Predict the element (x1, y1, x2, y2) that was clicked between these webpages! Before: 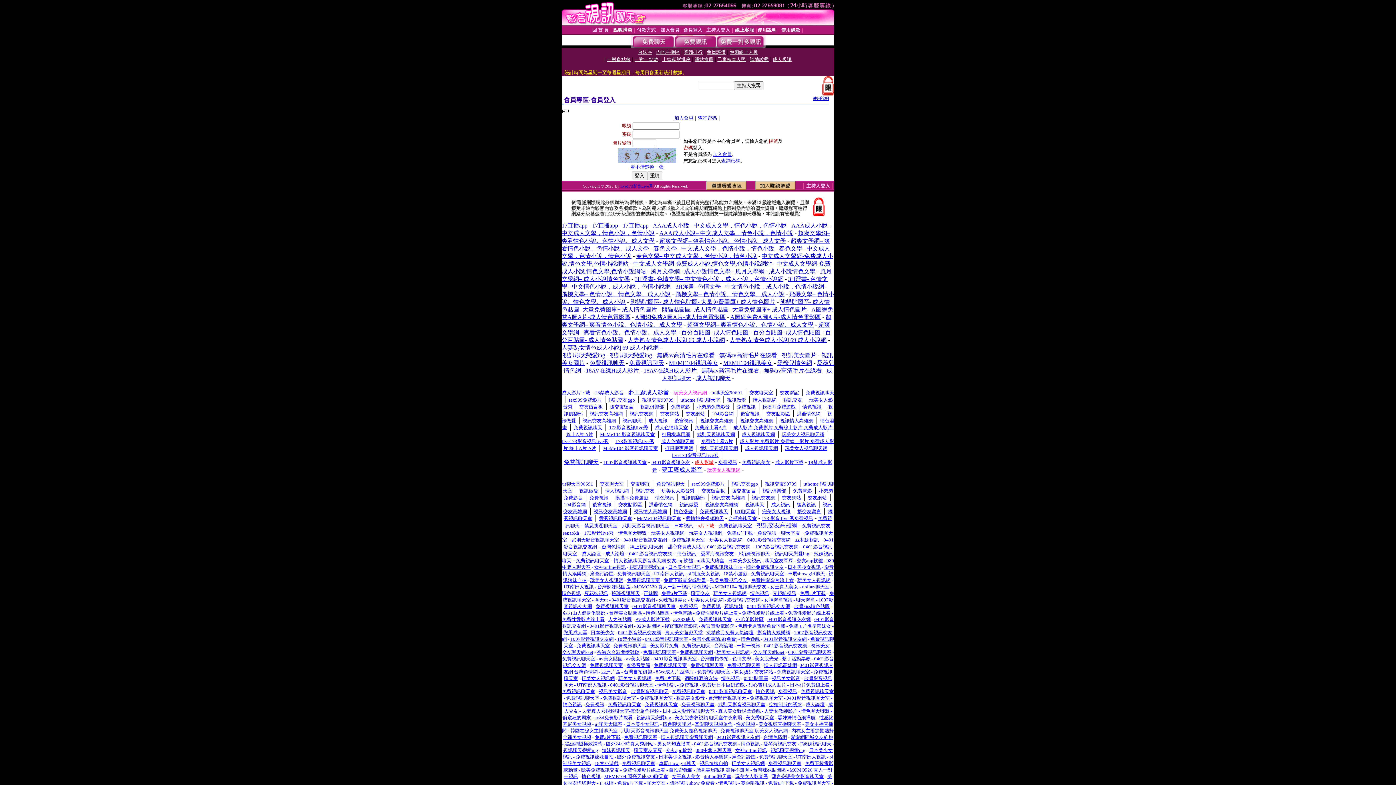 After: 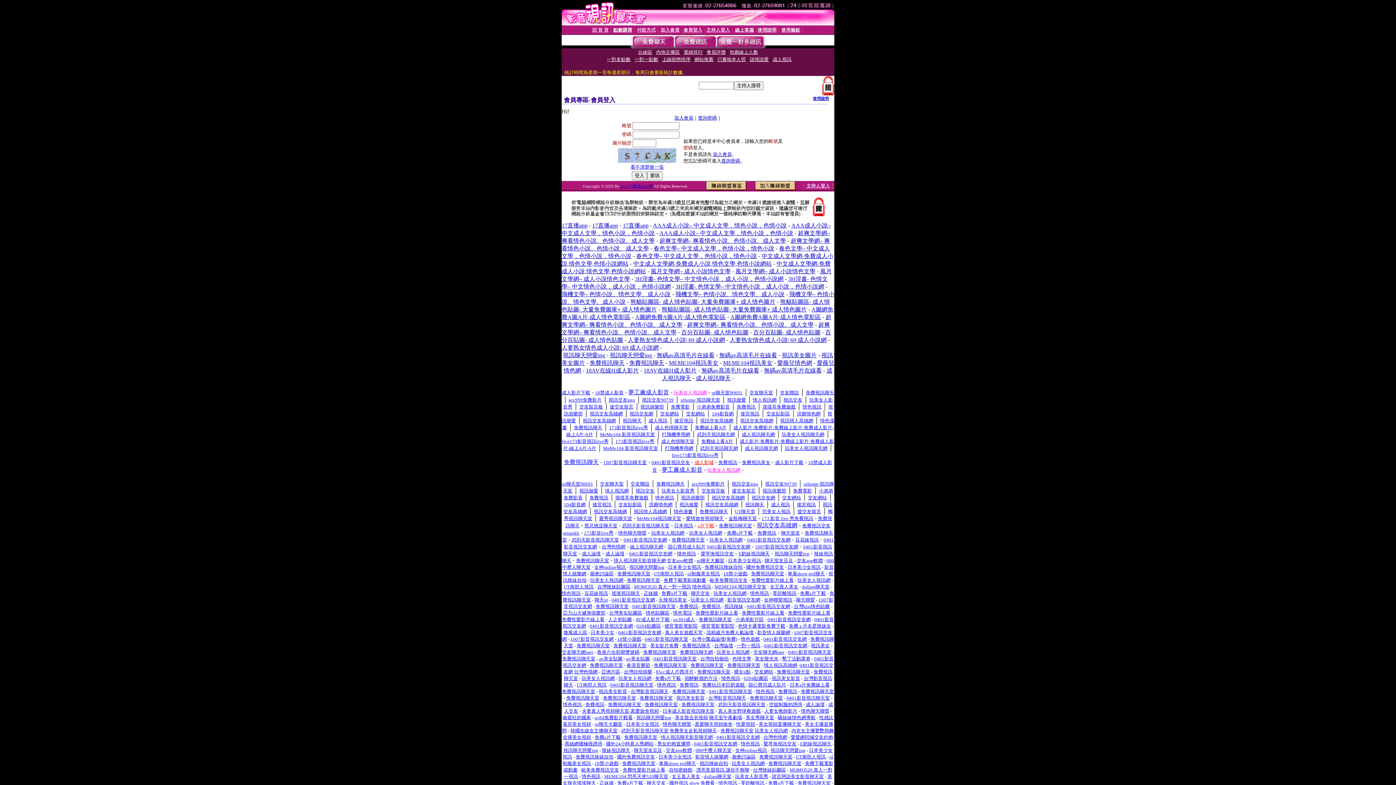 Action: bbox: (608, 617, 632, 622) label: 人之初貼圖